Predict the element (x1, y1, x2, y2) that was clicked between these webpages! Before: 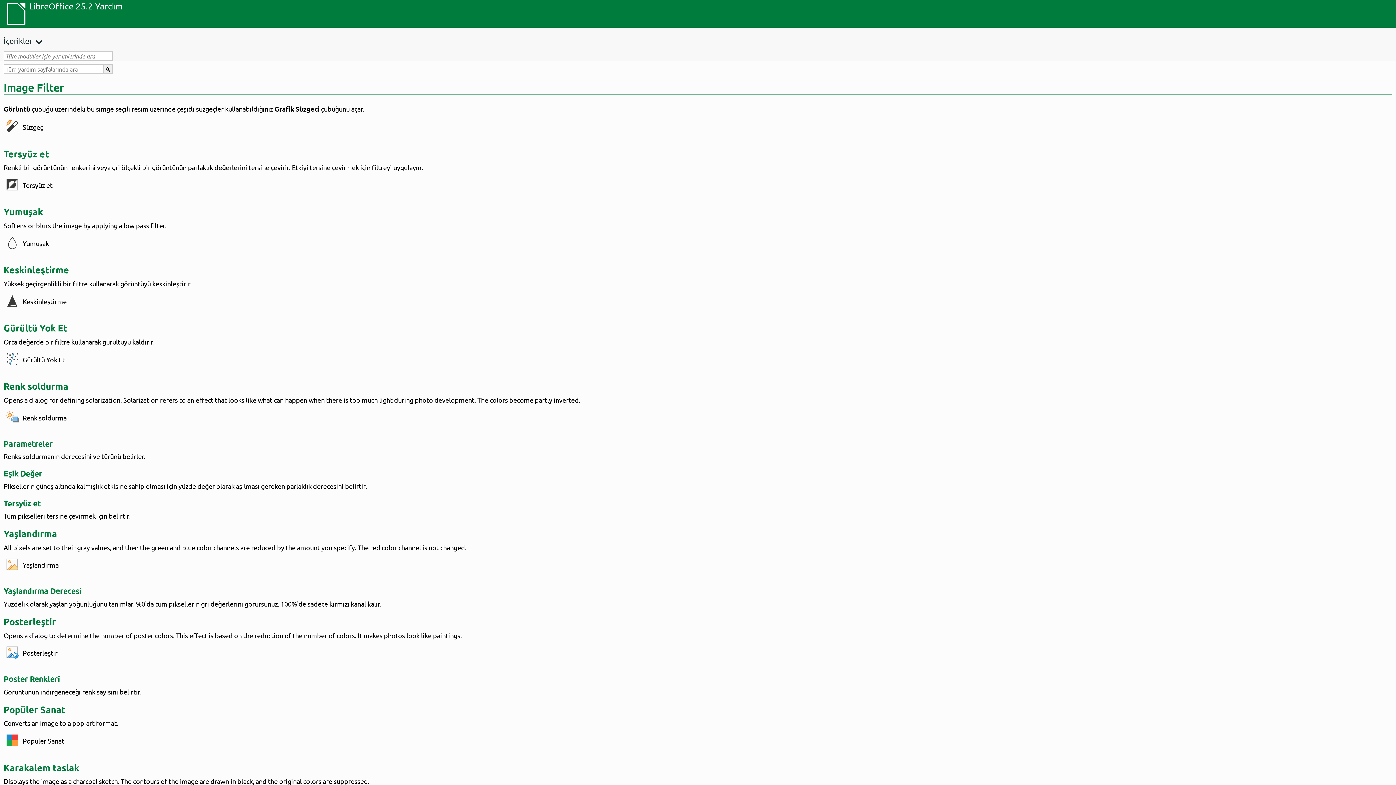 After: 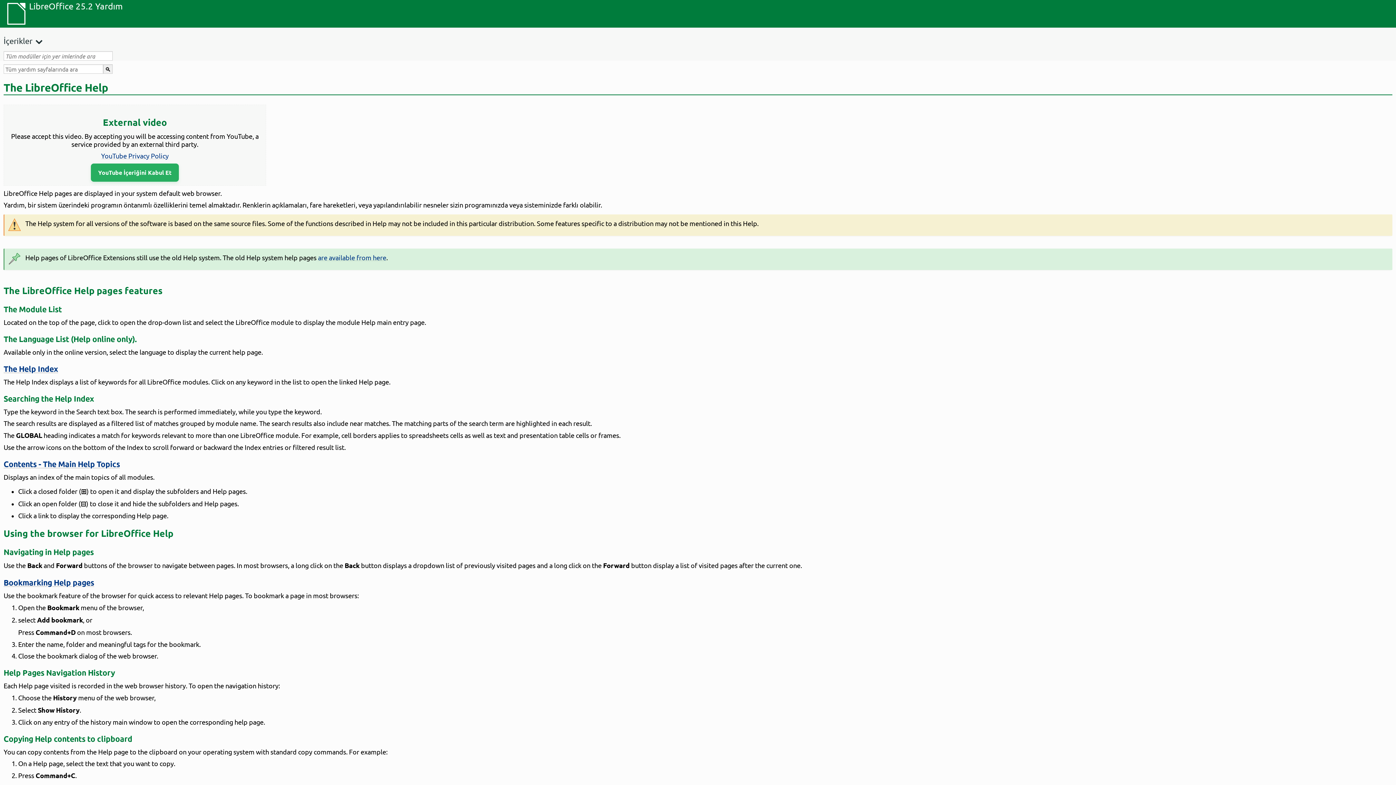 Action: label: LibreOffice 25.2 Yardım bbox: (29, 0, 122, 27)